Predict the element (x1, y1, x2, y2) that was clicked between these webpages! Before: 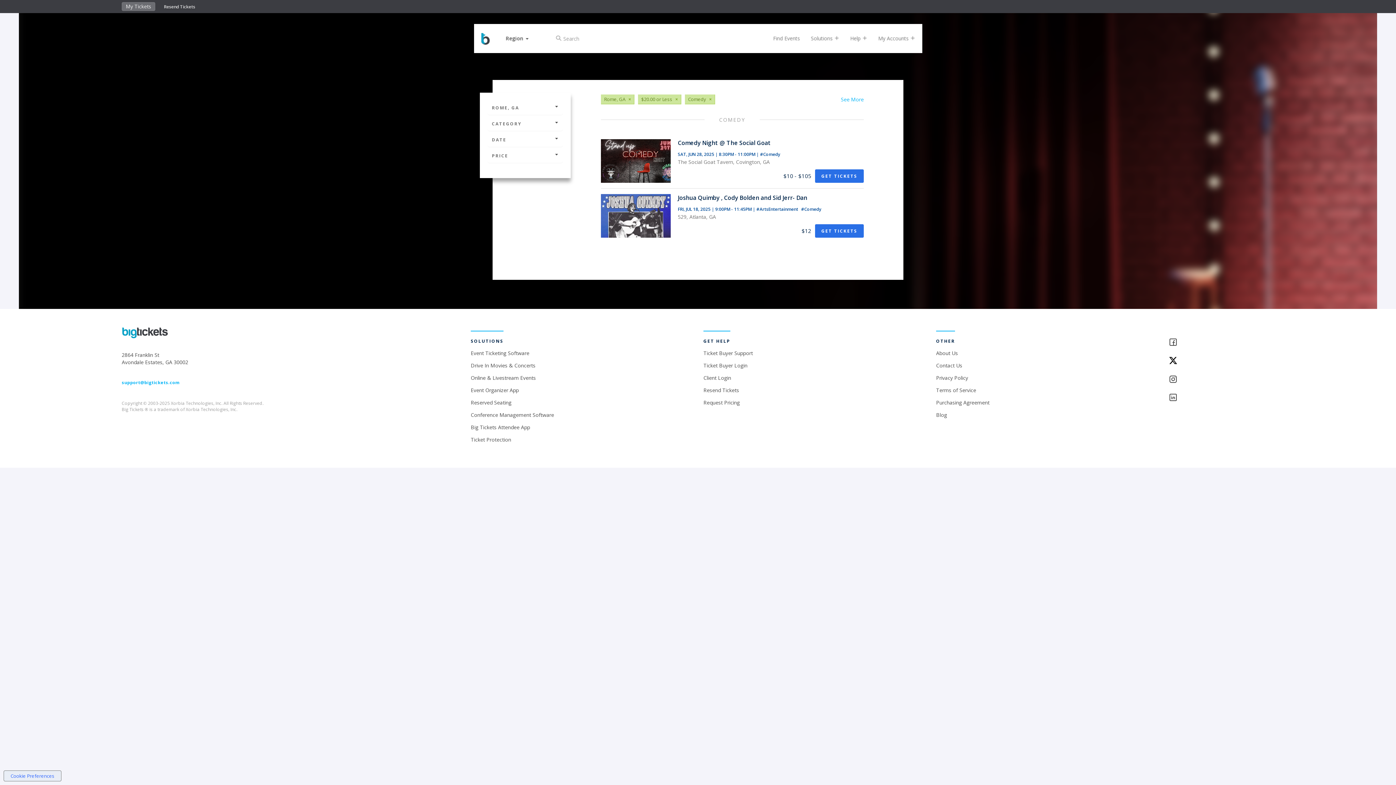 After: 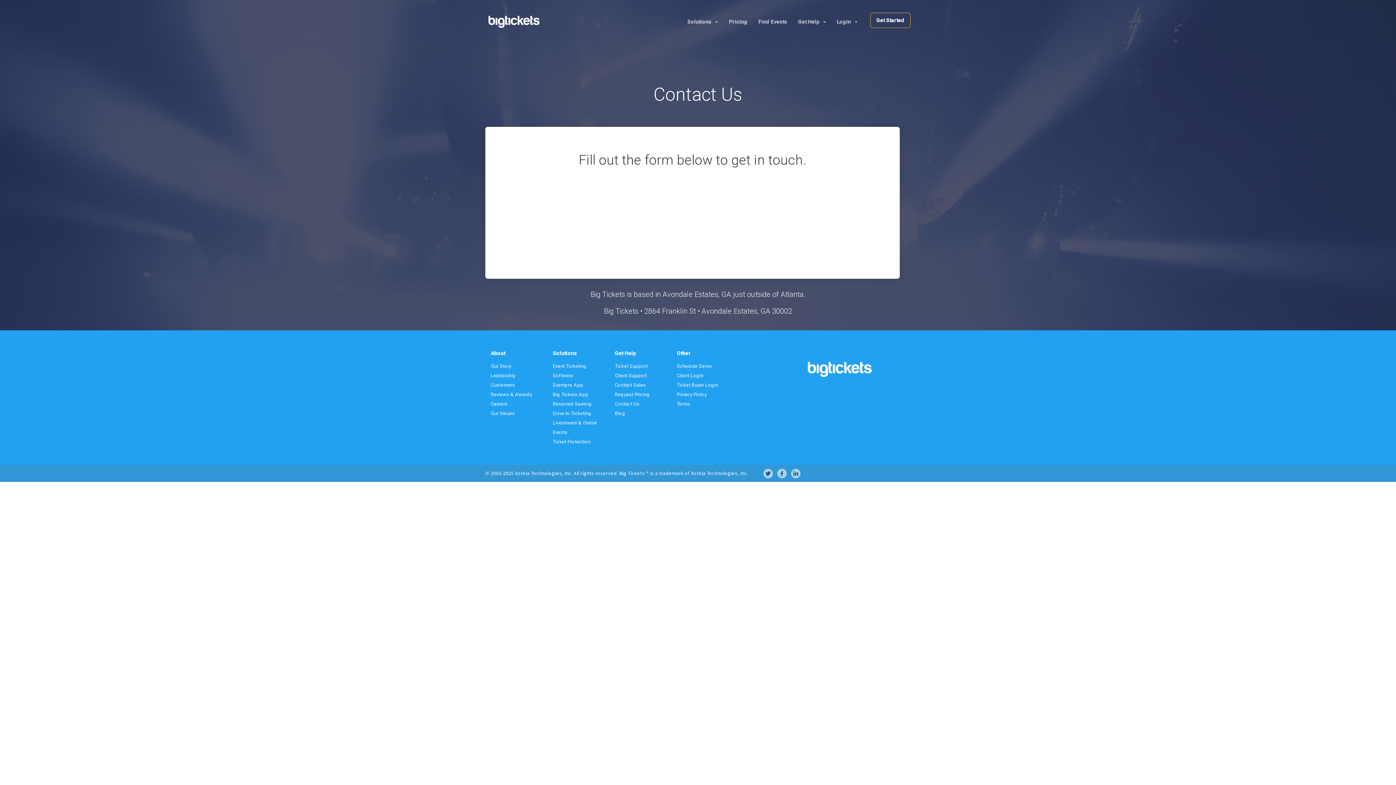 Action: bbox: (936, 362, 962, 369) label: Contact Us